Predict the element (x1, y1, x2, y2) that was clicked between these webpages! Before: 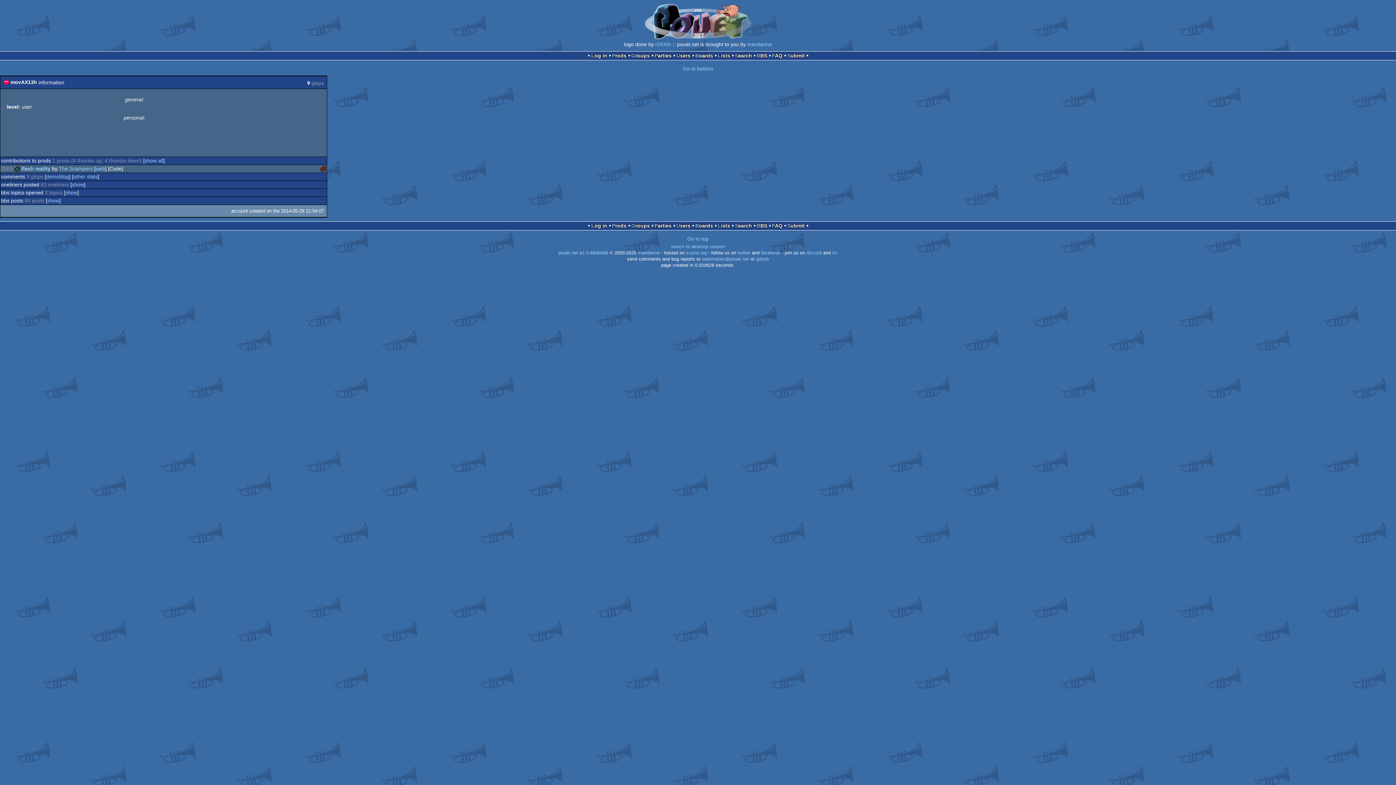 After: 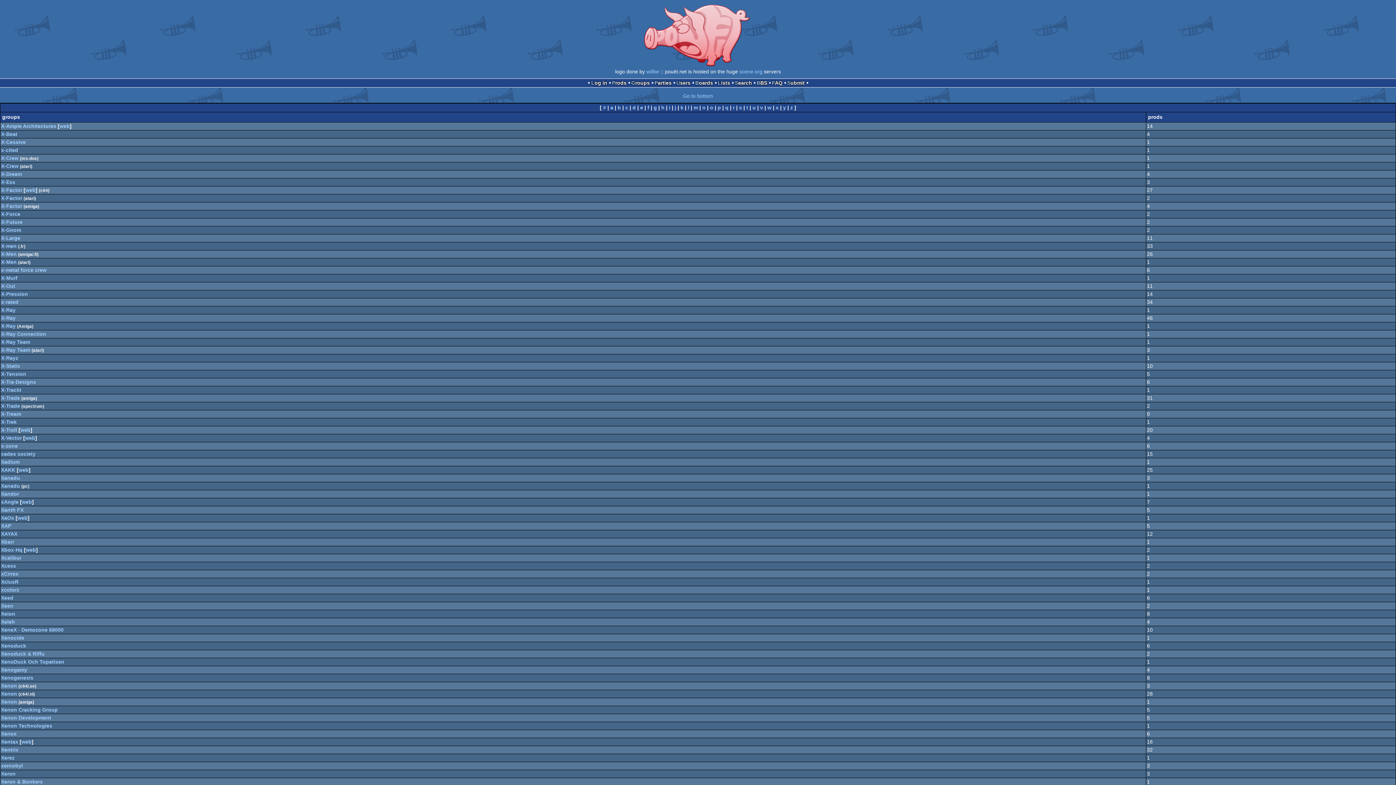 Action: label: Groups bbox: (631, 52, 650, 58)